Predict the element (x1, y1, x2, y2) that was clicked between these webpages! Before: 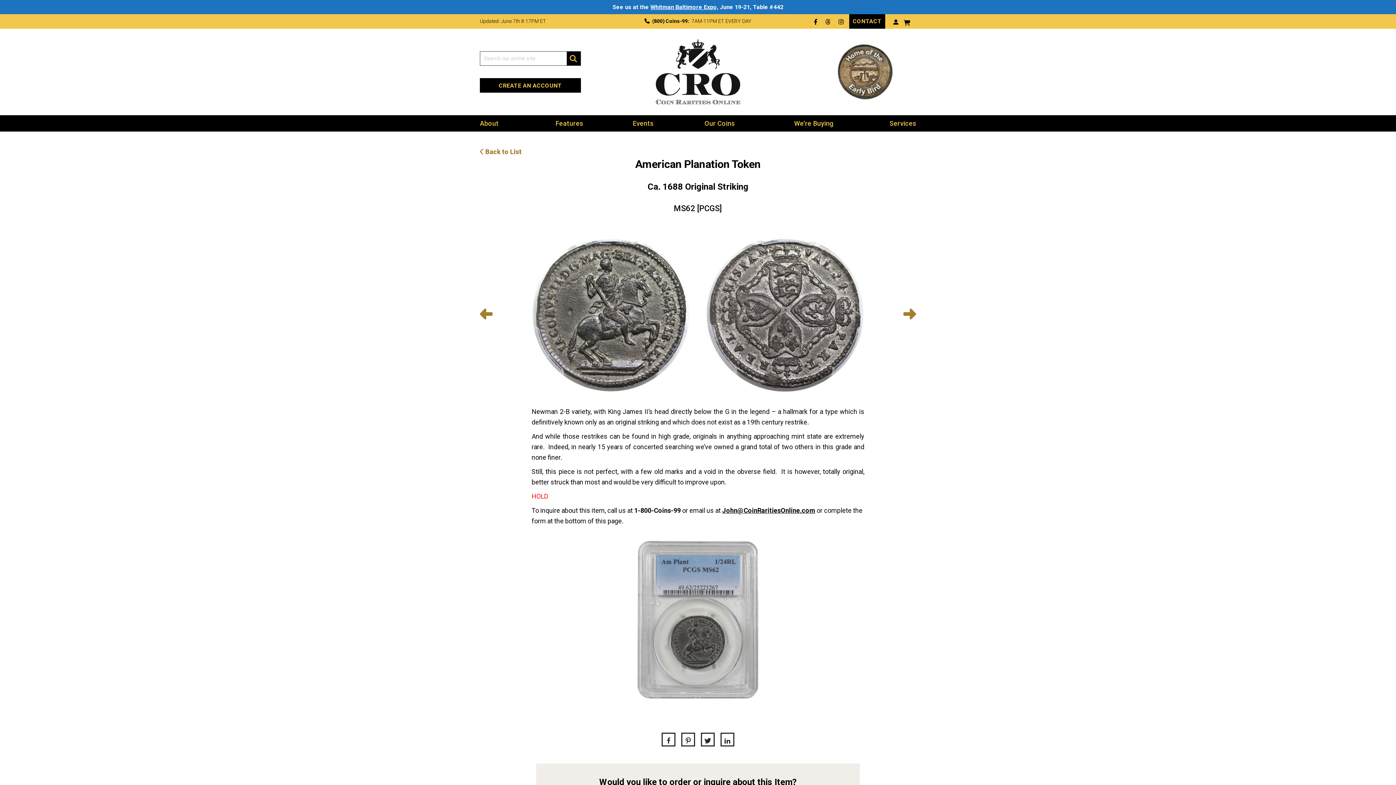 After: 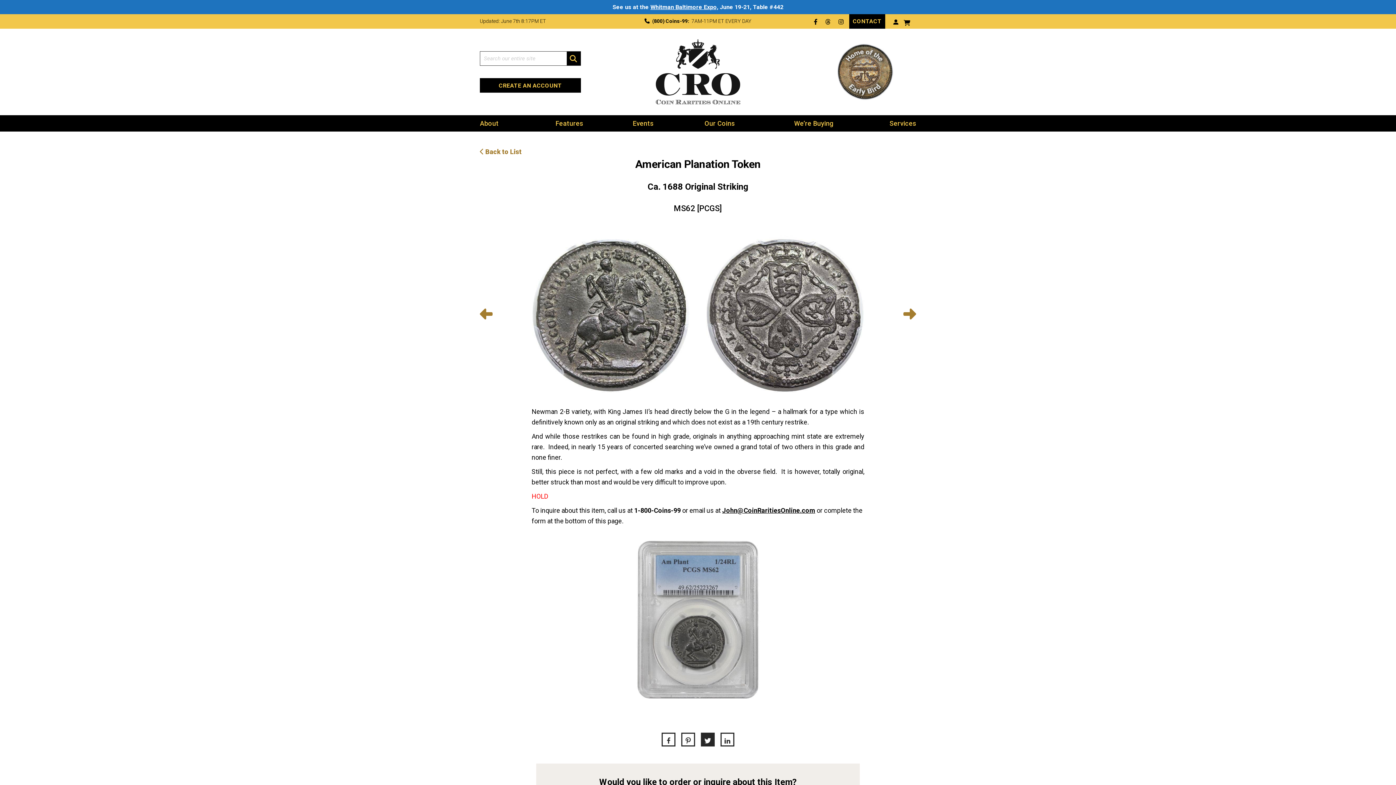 Action: bbox: (701, 733, 714, 747)